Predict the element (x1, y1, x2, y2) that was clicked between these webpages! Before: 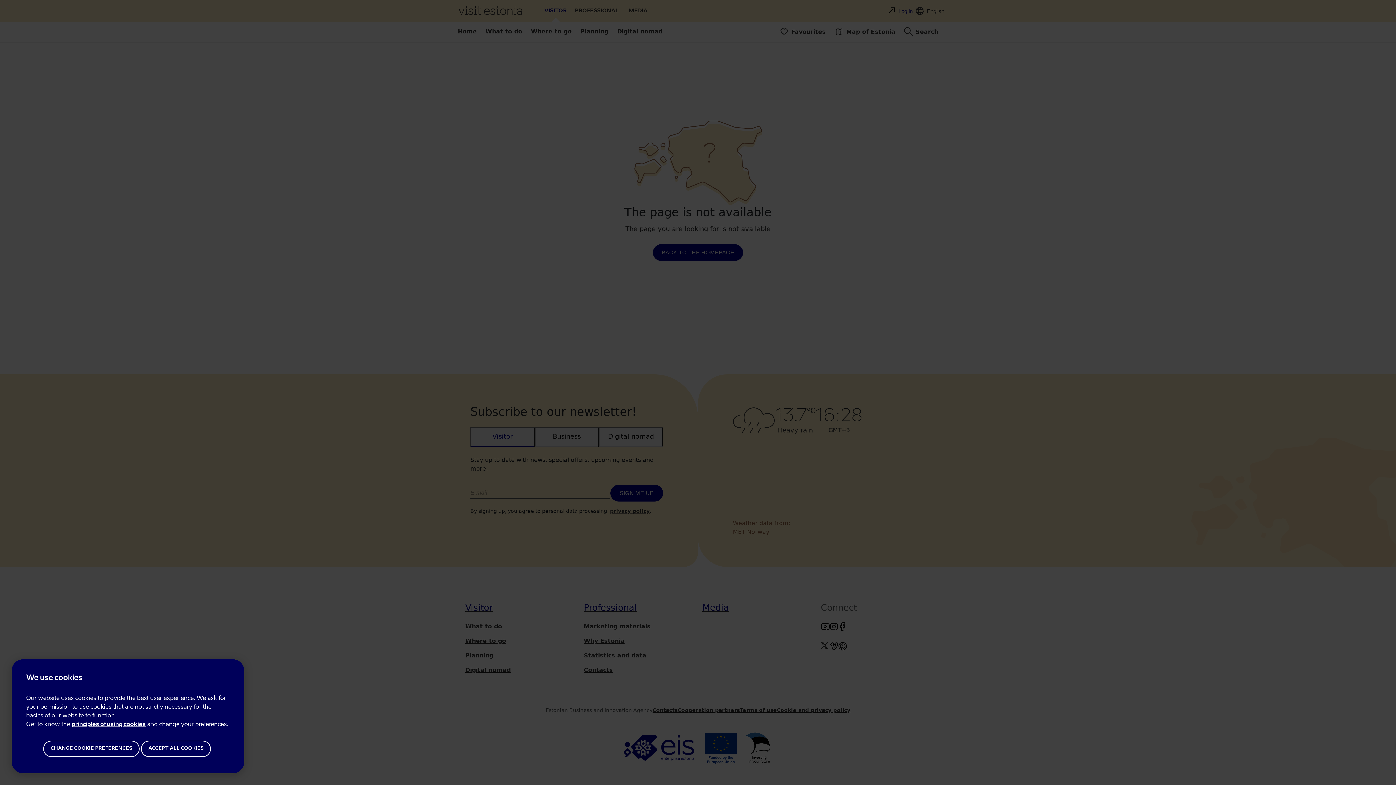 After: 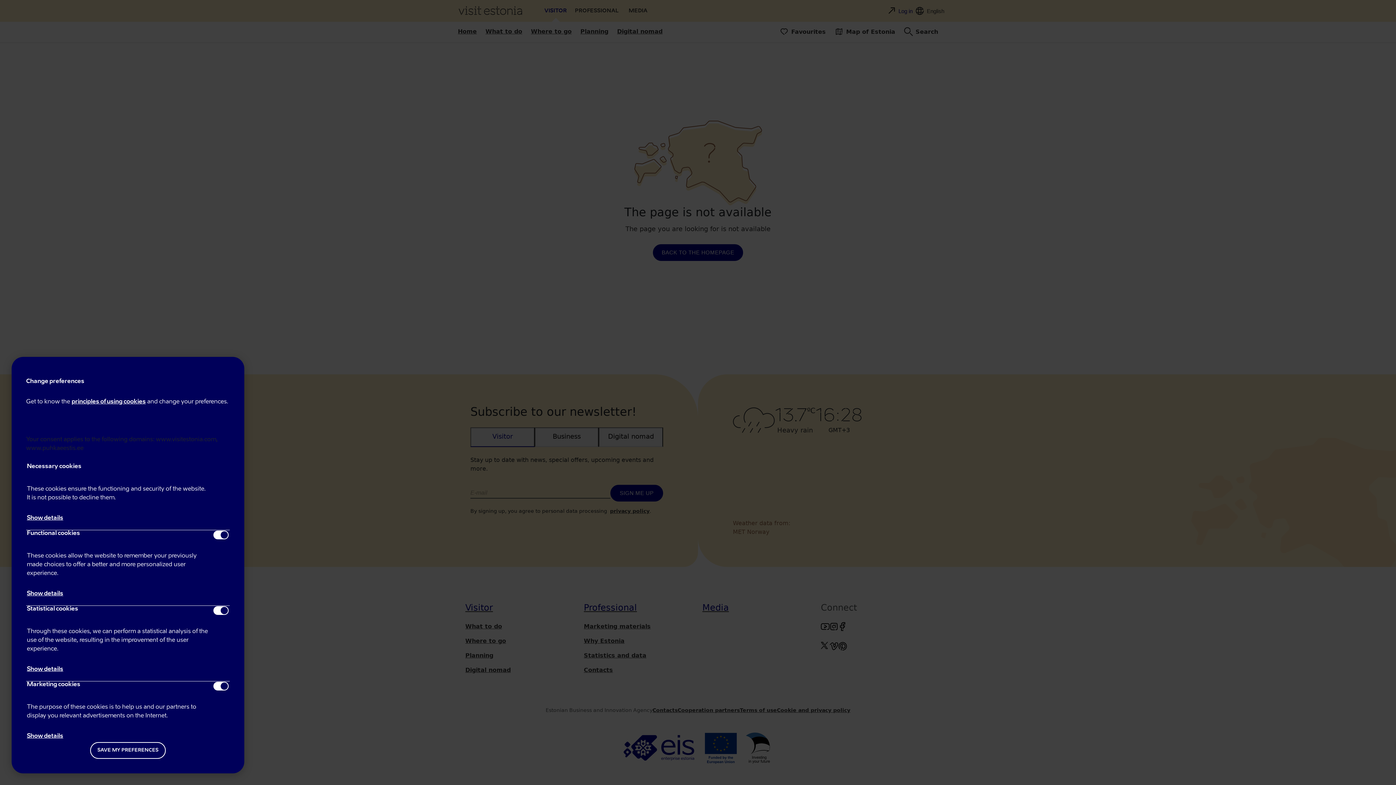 Action: label: CHANGE COOKIE PREFERENCES bbox: (43, 740, 139, 757)